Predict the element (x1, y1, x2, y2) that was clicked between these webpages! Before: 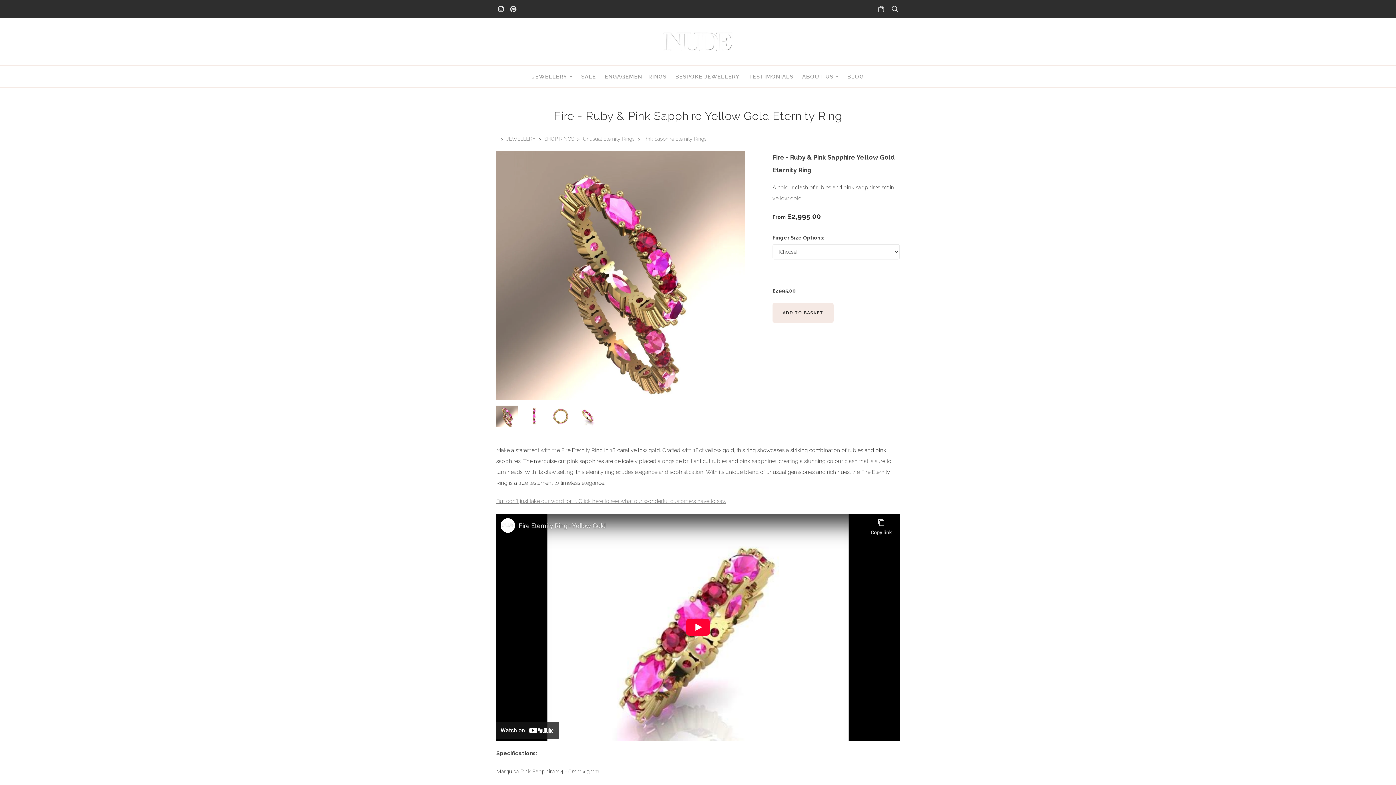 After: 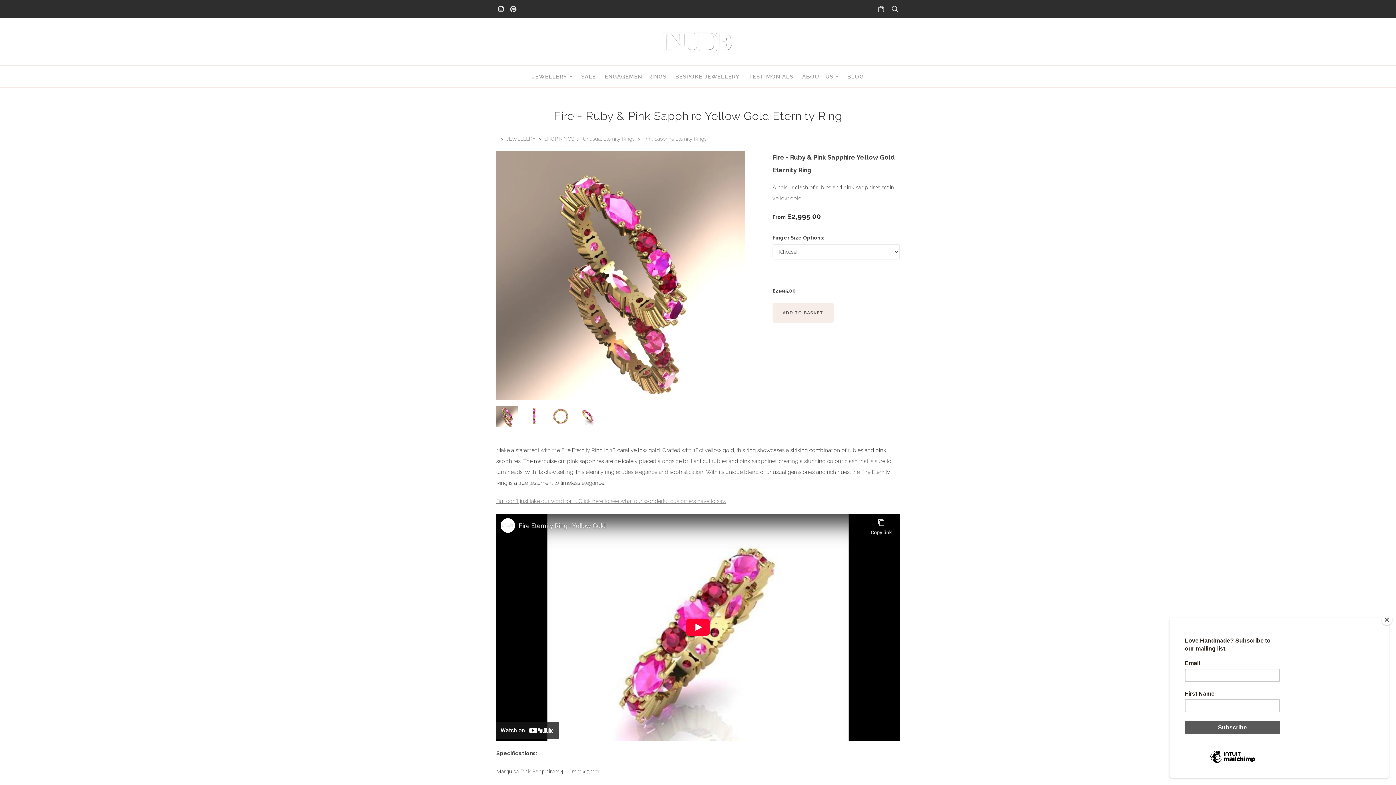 Action: label: ADD TO BASKET bbox: (772, 303, 833, 323)